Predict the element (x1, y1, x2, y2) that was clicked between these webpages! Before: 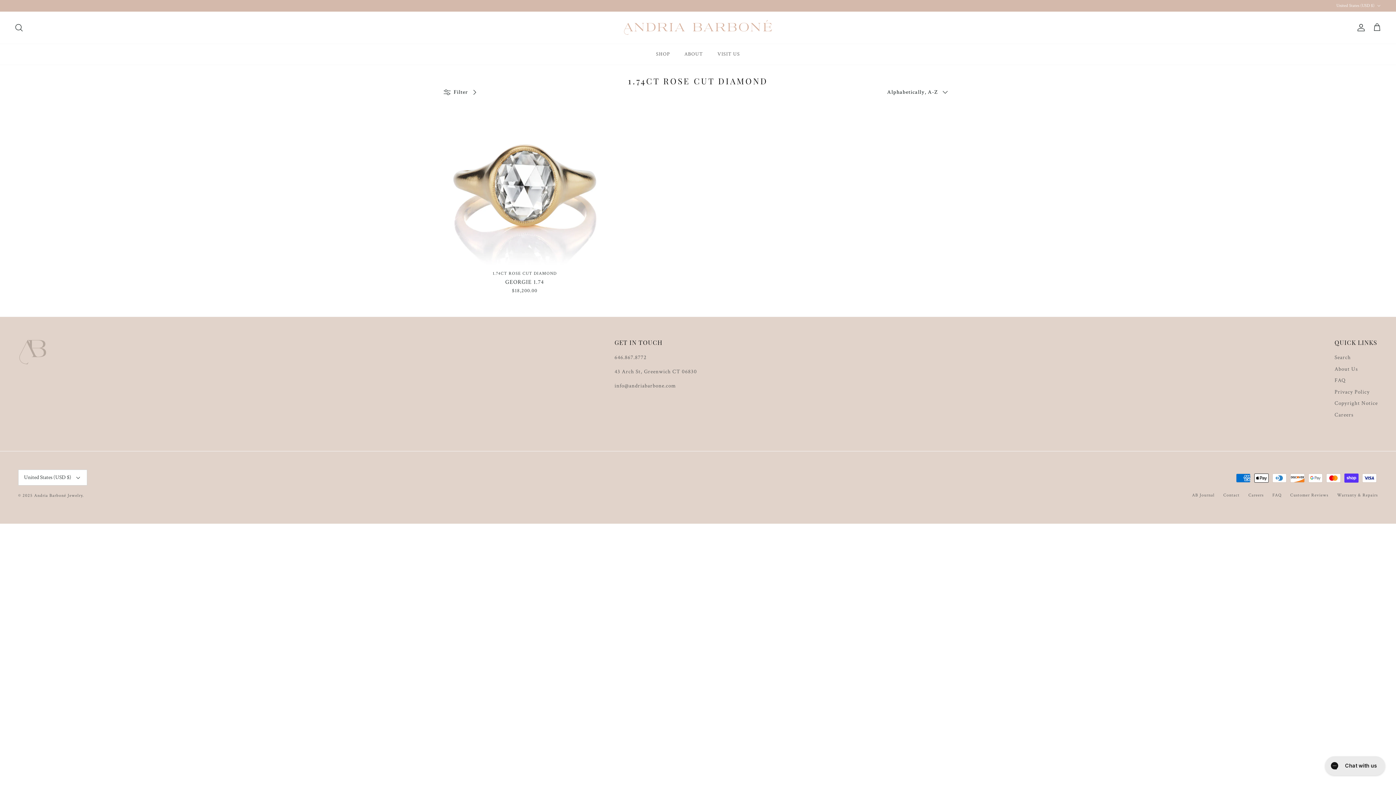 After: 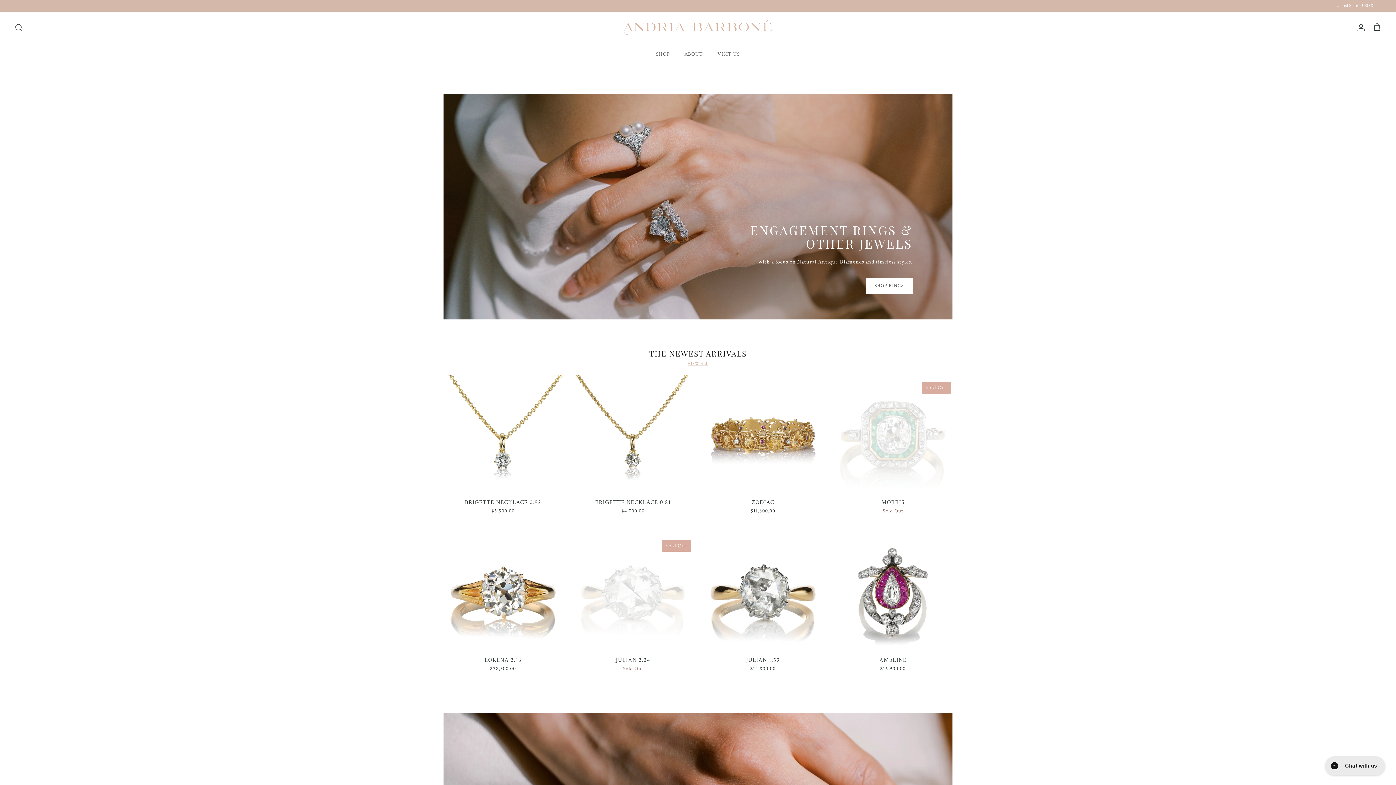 Action: bbox: (34, 493, 82, 498) label: Andria Barboné Jewelry